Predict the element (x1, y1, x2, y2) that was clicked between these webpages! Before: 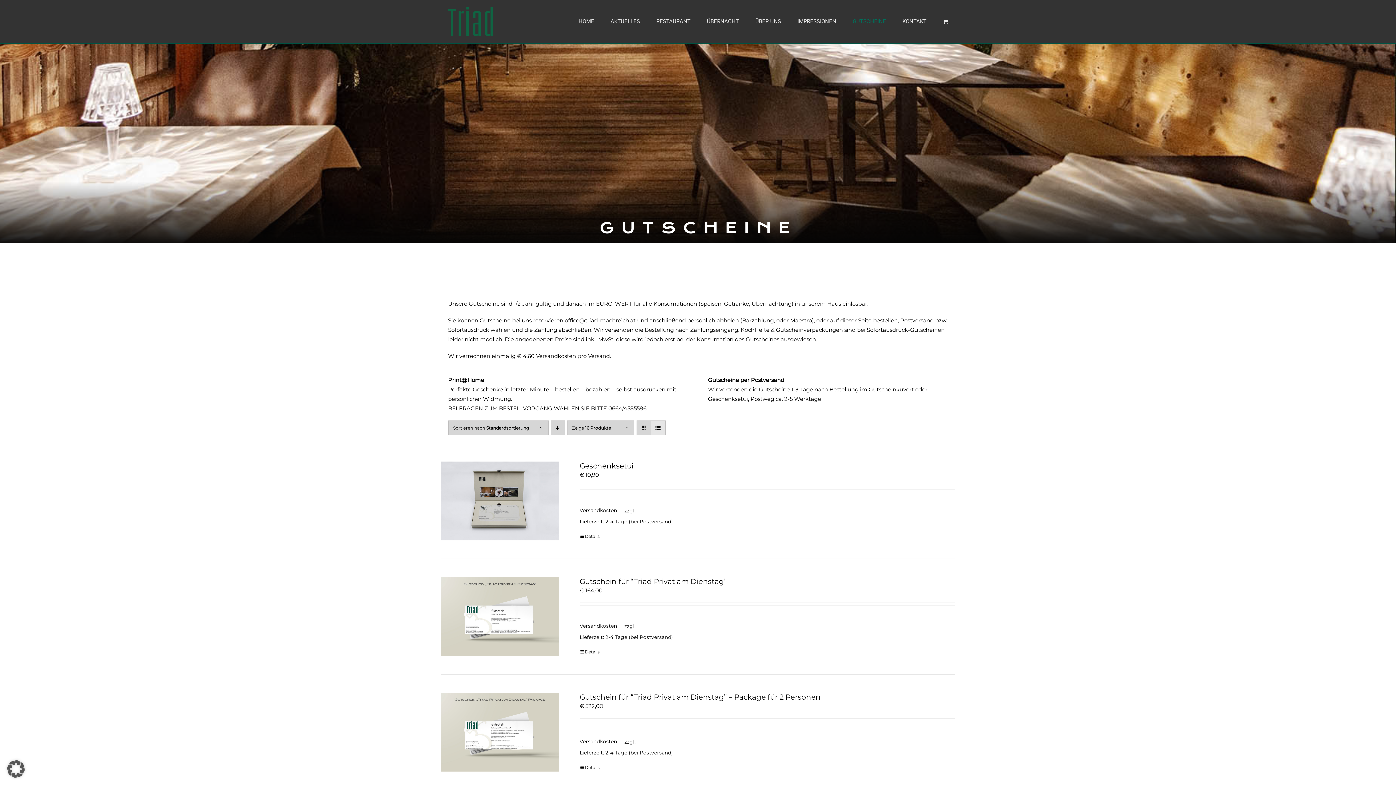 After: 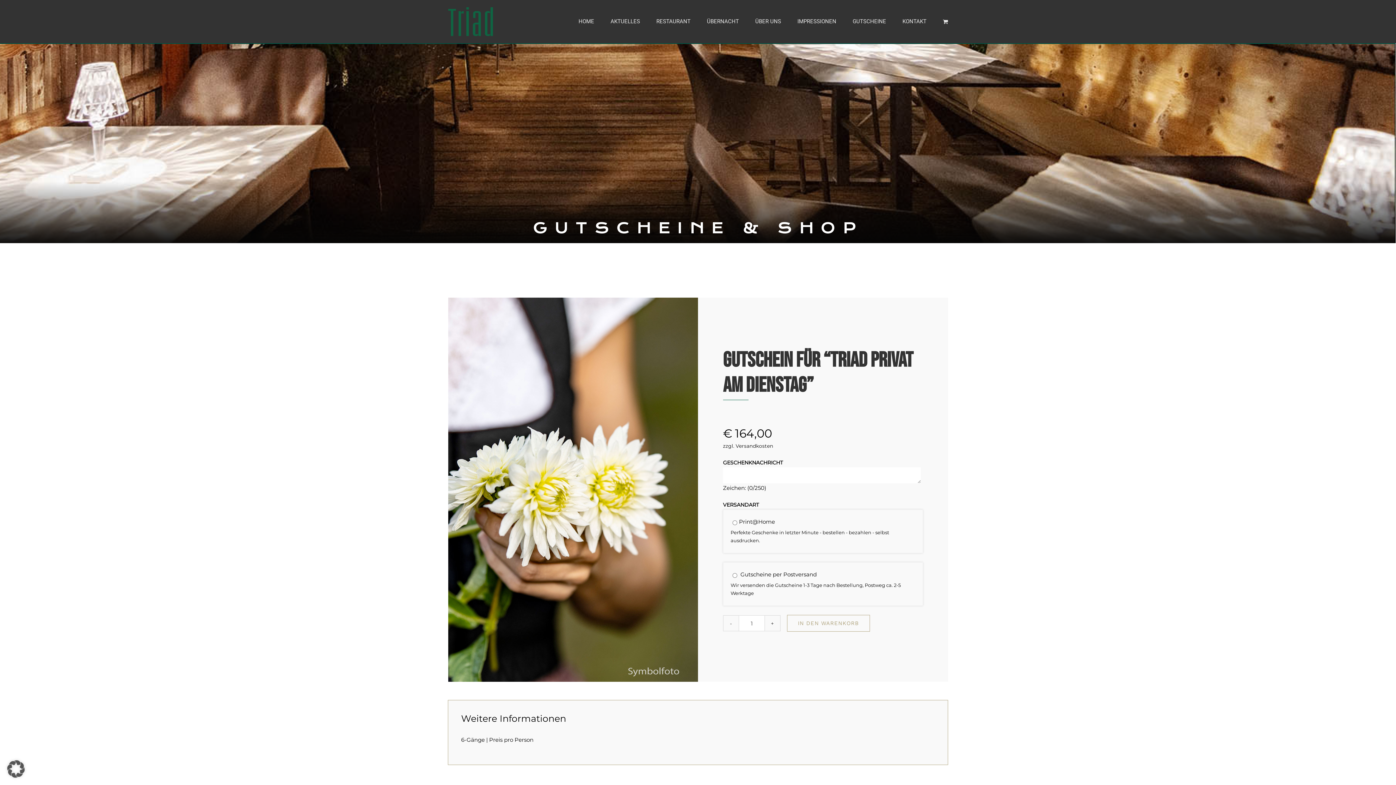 Action: label: Gutschein für “Triad Privat am Dienstag” bbox: (440, 577, 559, 656)